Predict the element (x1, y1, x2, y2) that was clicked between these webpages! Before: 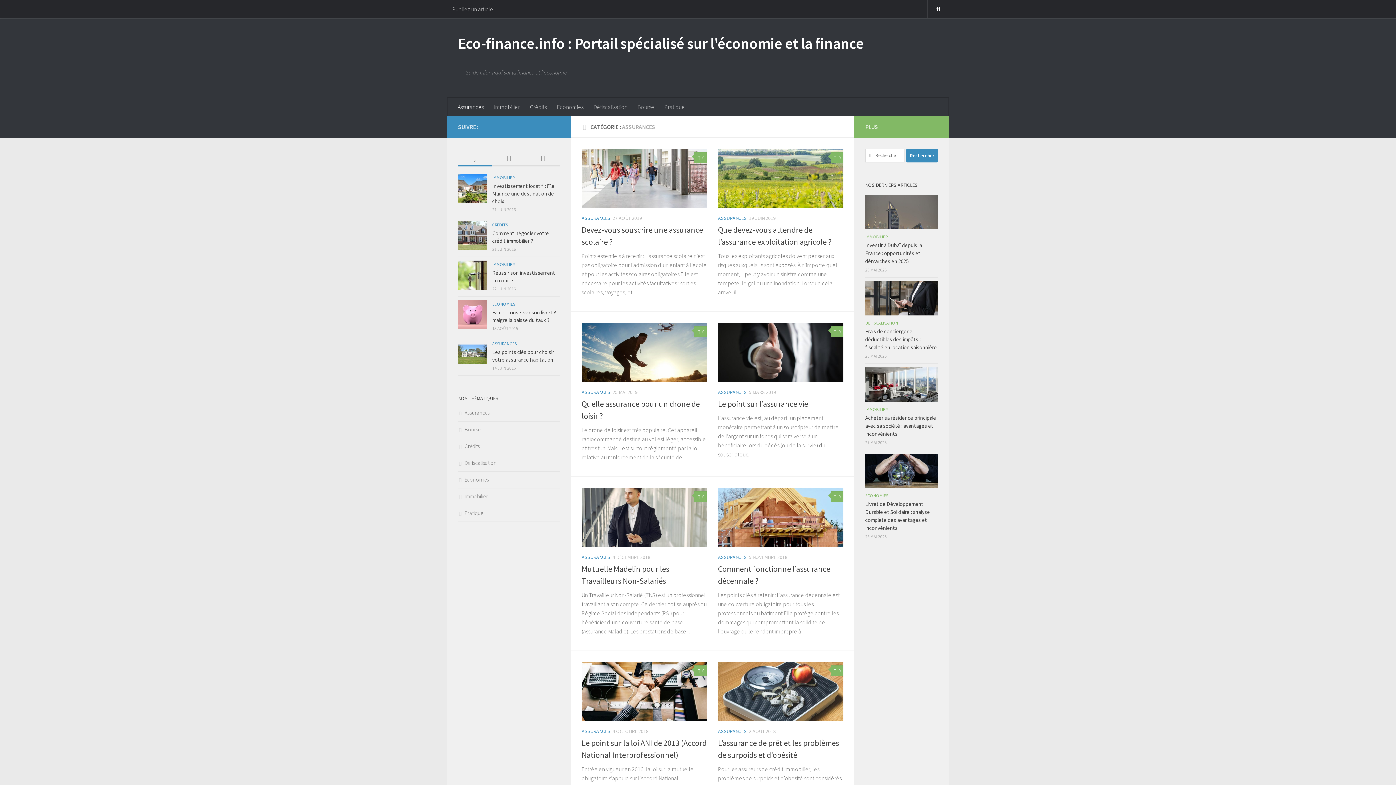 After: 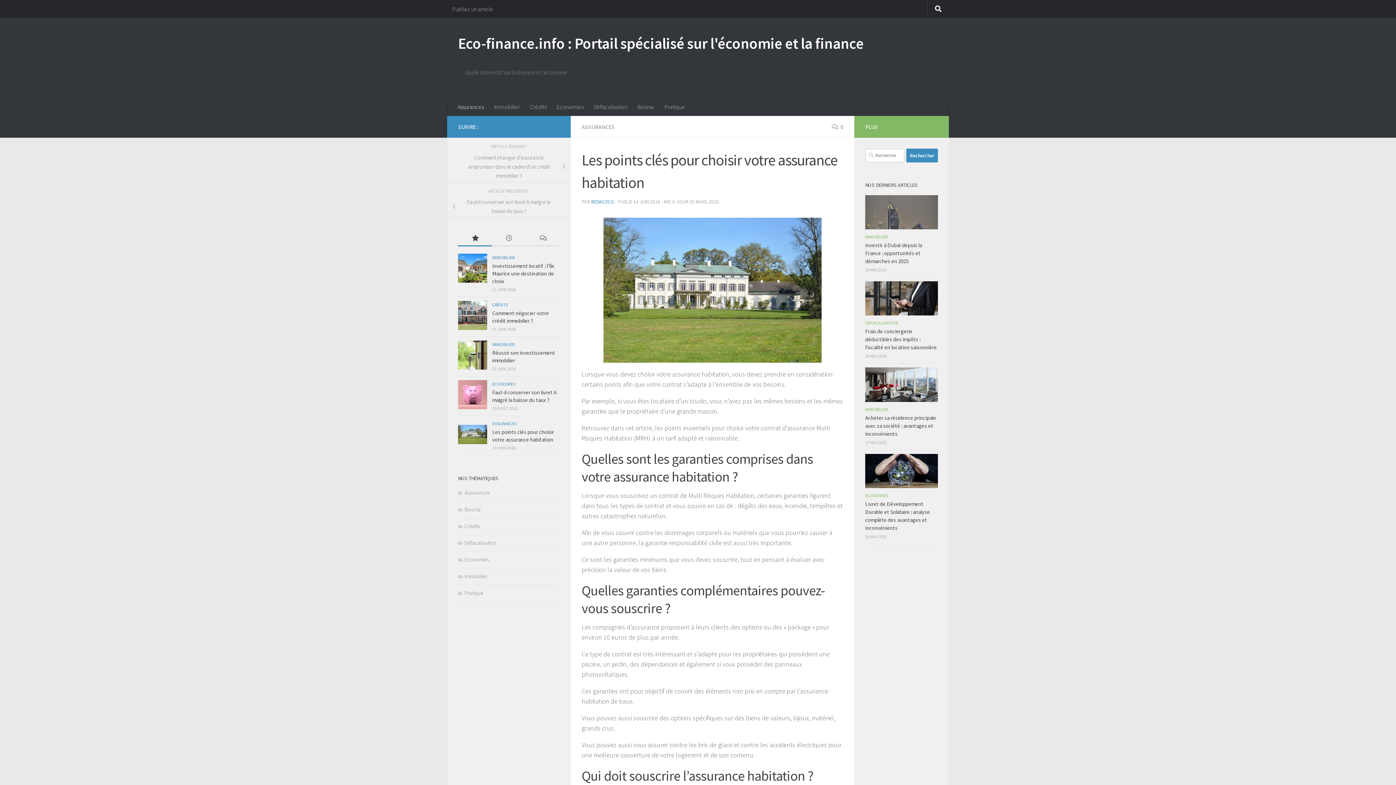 Action: bbox: (458, 344, 487, 364)